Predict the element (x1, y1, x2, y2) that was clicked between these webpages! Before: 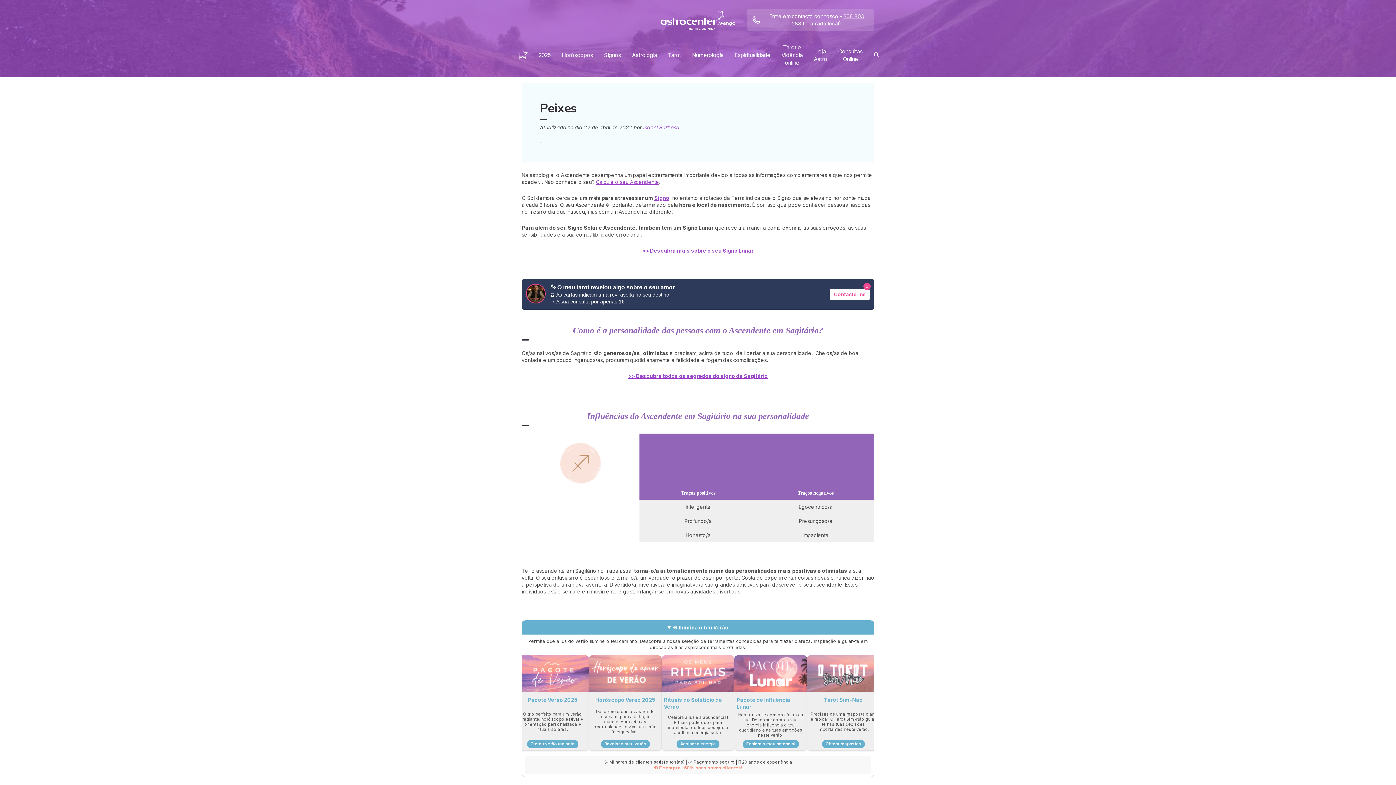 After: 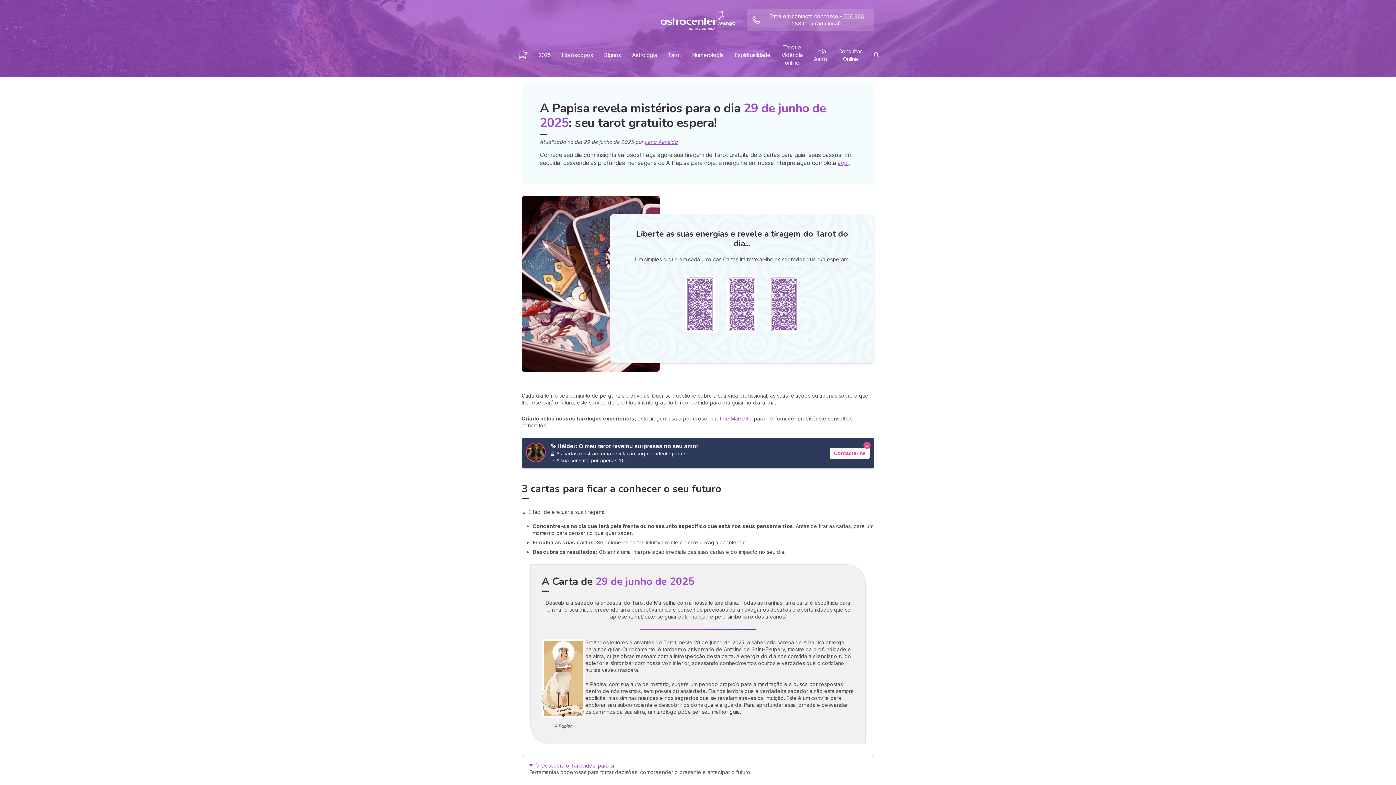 Action: bbox: (664, 47, 684, 62) label: Tarot